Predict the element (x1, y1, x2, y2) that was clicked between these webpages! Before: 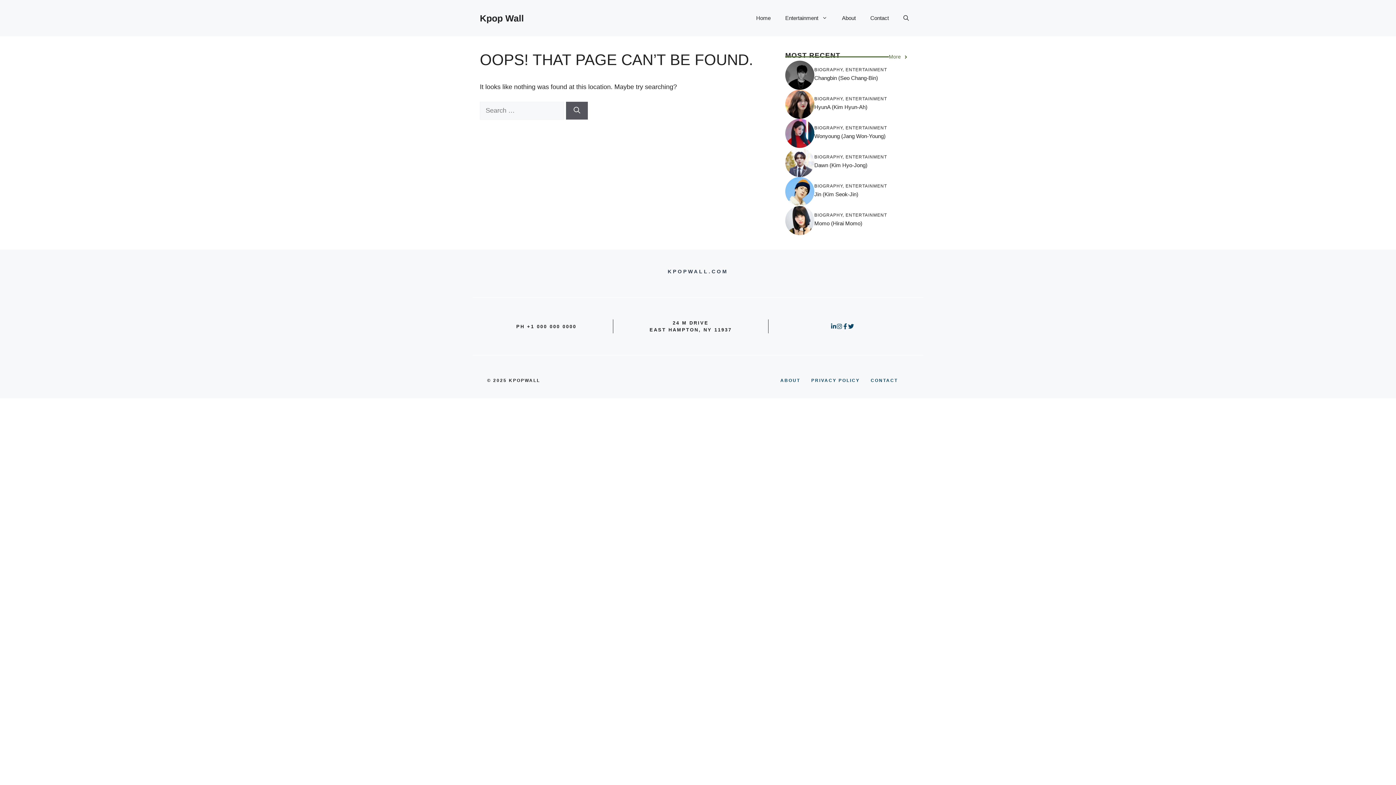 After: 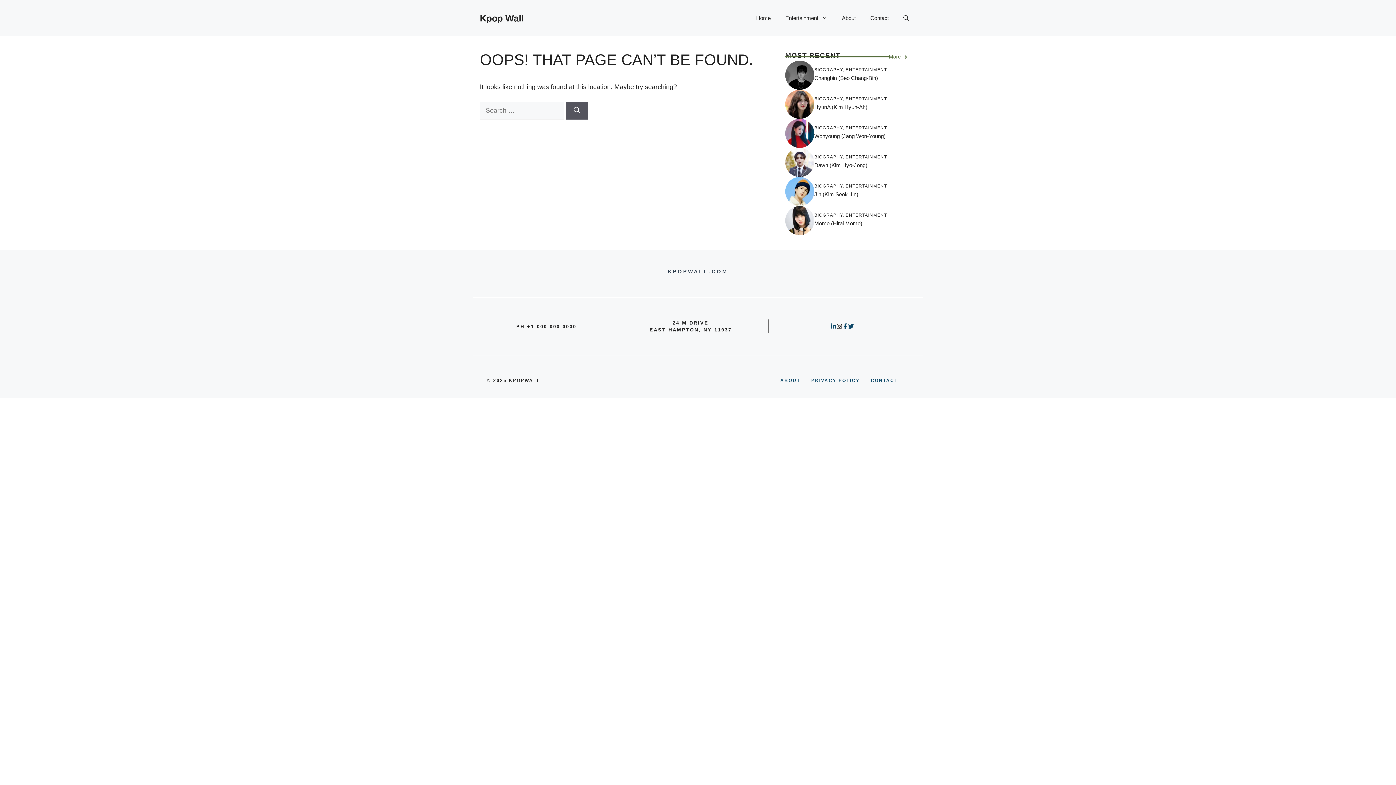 Action: bbox: (836, 323, 842, 329)